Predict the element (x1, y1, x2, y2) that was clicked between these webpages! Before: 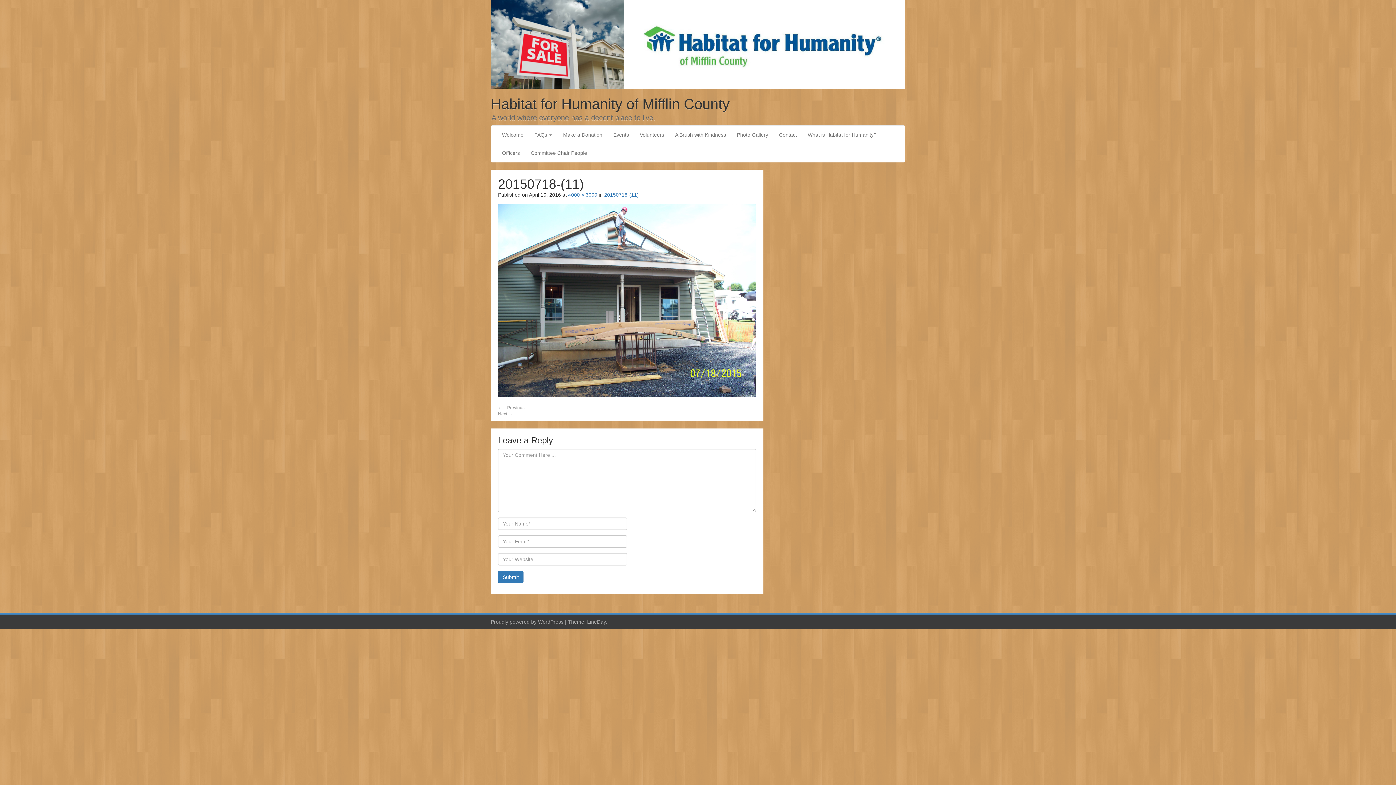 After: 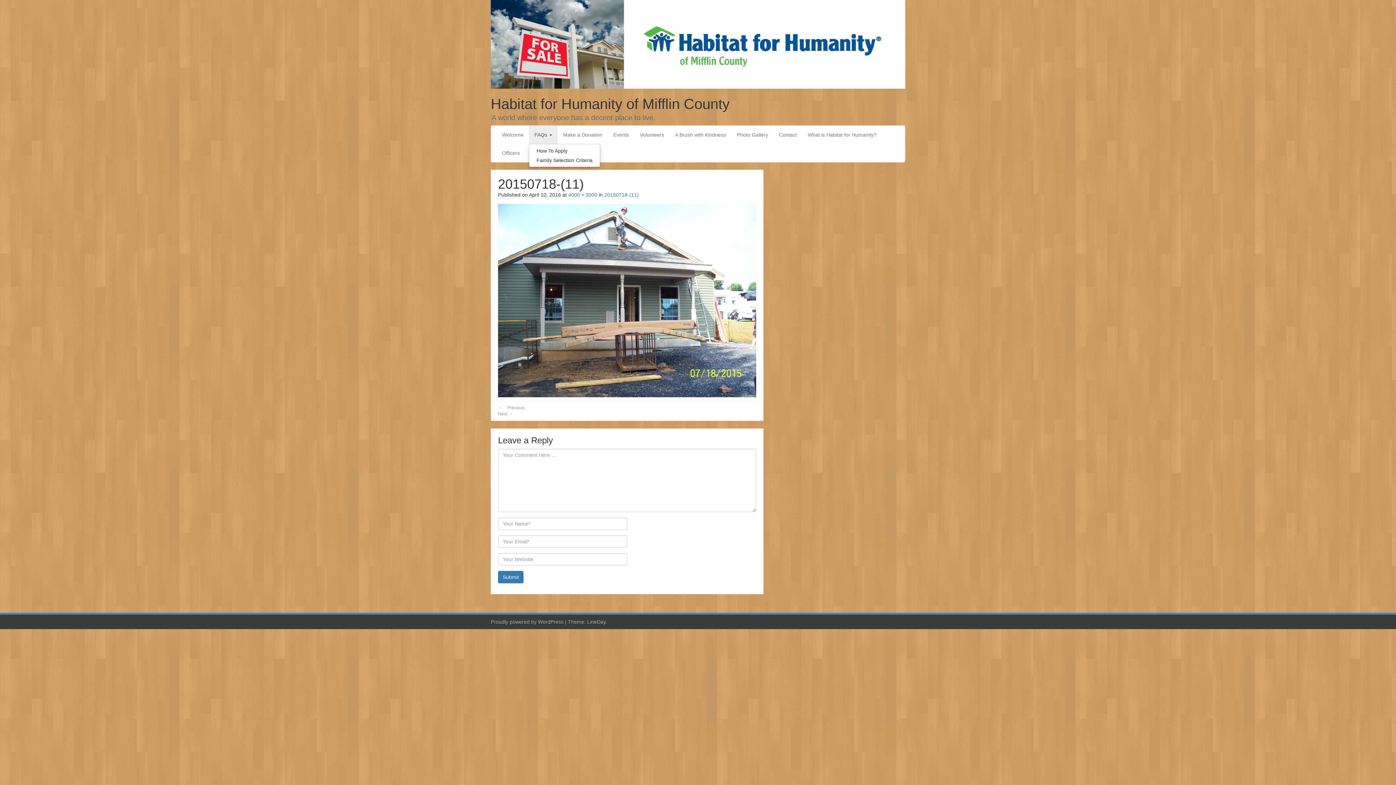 Action: bbox: (529, 125, 557, 143) label: FAQs 